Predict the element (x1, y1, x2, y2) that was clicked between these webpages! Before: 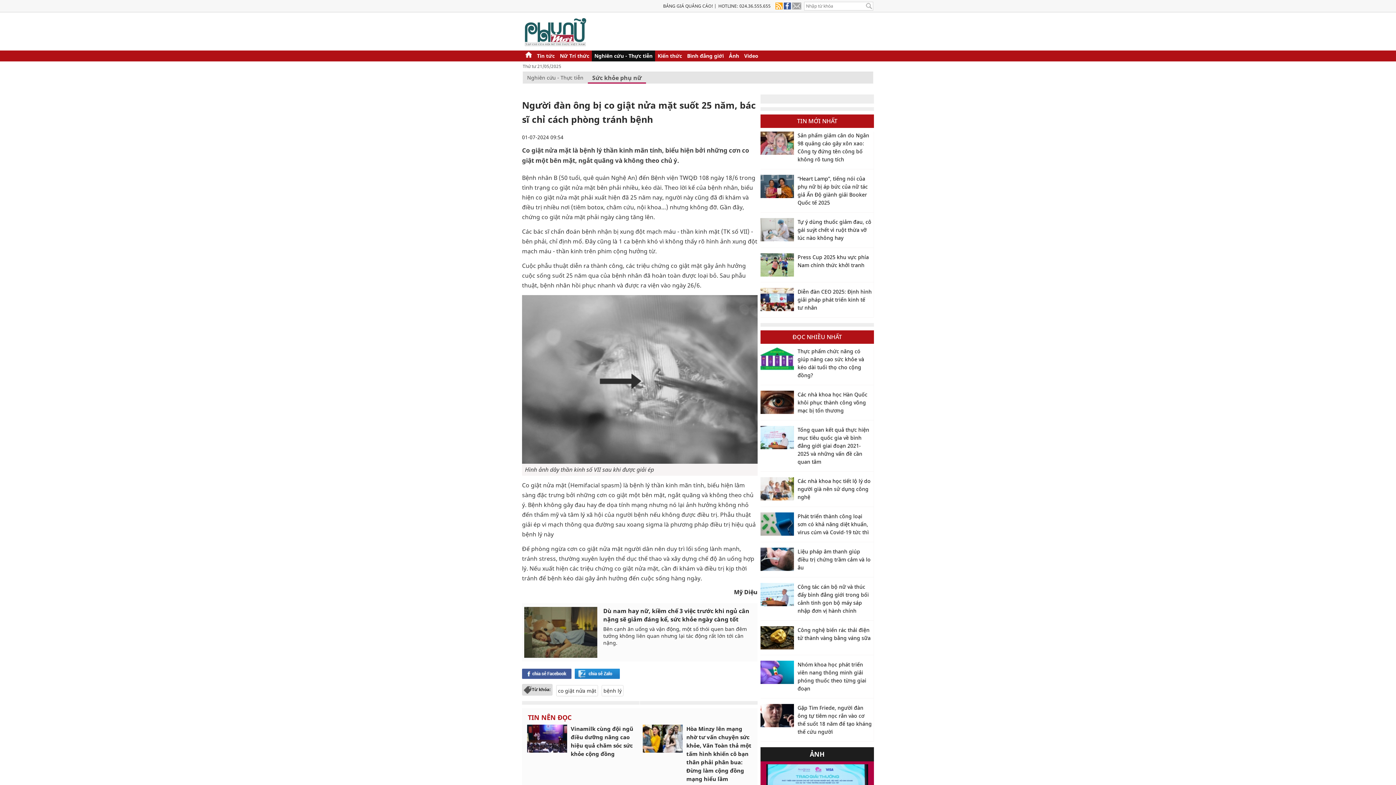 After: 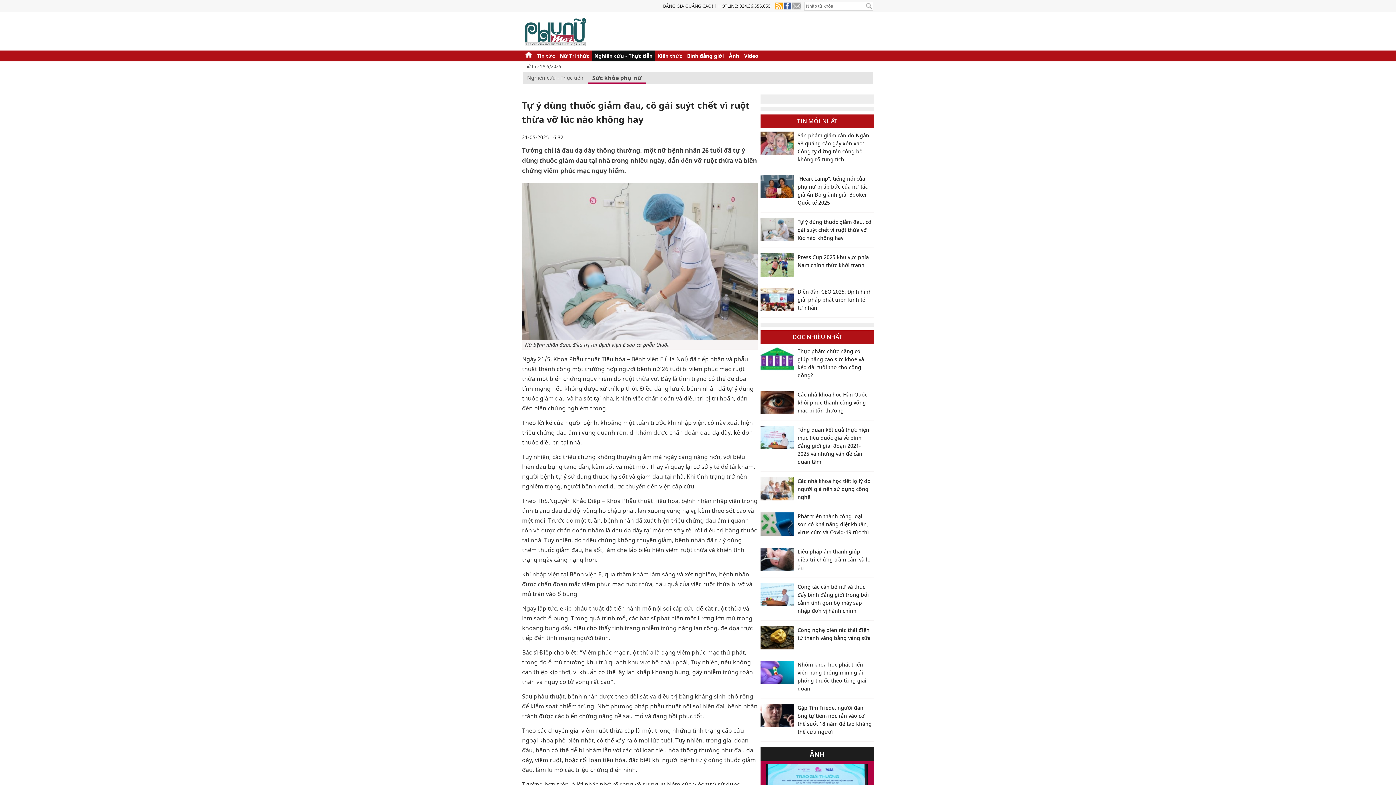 Action: bbox: (797, 218, 871, 241) label: Tự ý dùng thuốc giảm đau, cô gái suýt chết vì ruột thừa vỡ lúc nào không hay